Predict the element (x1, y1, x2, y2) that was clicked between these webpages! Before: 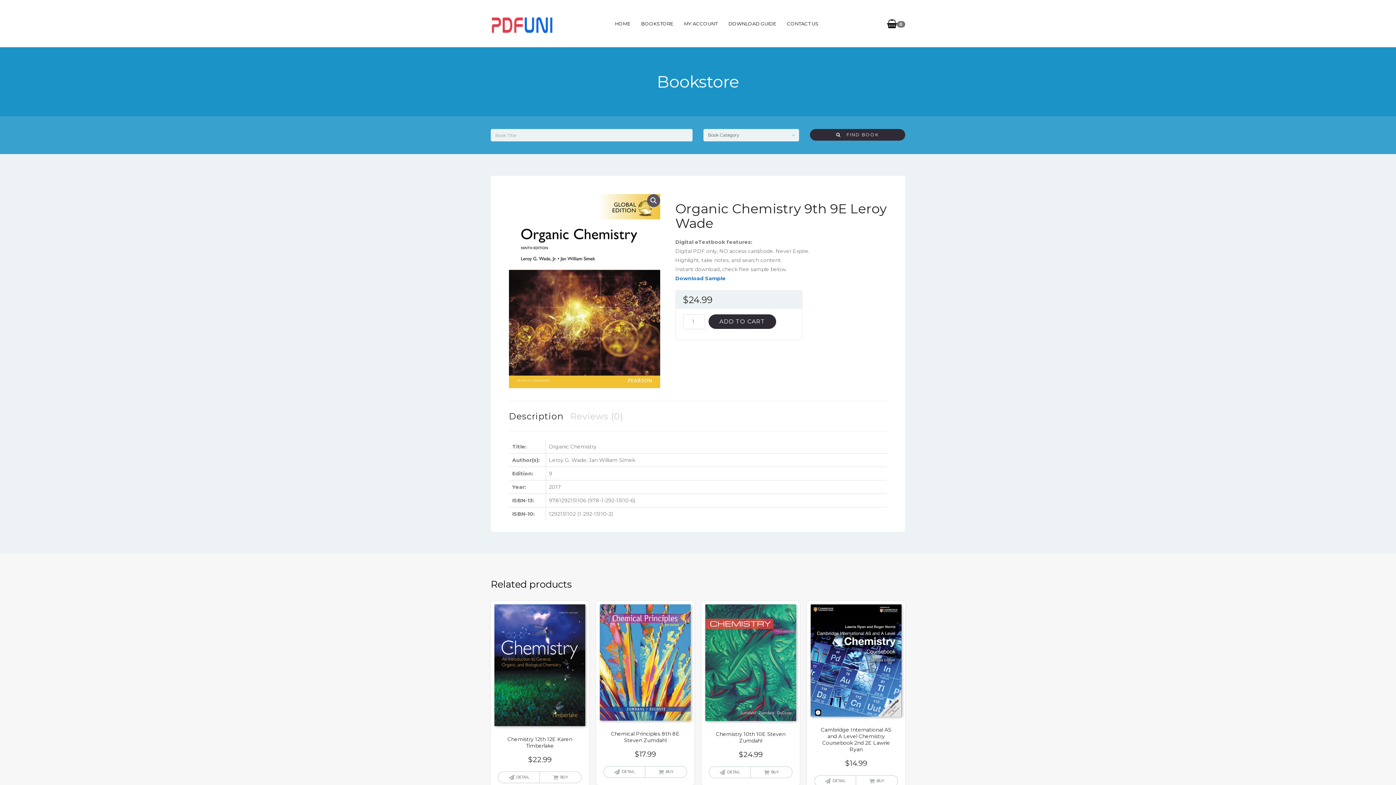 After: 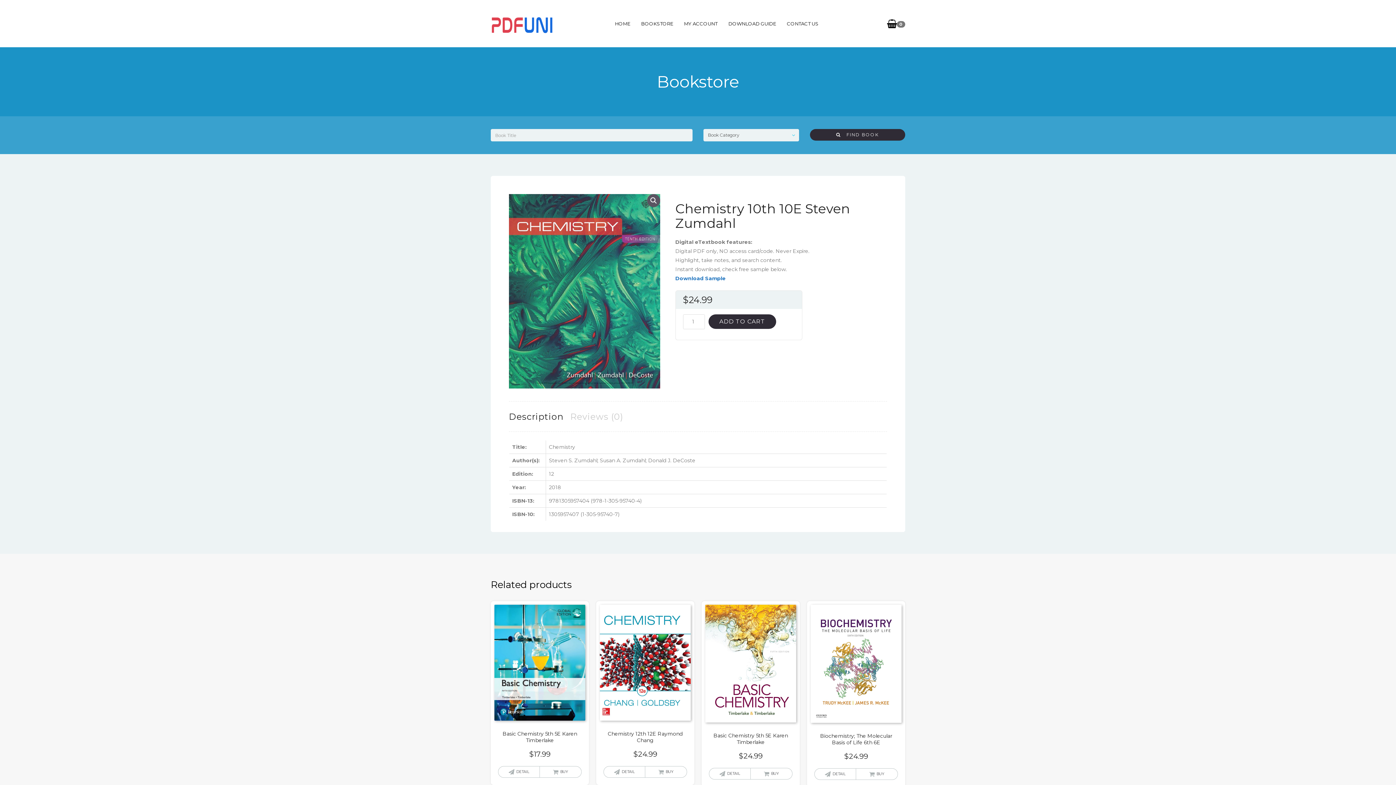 Action: label: DETAIL bbox: (709, 767, 750, 778)